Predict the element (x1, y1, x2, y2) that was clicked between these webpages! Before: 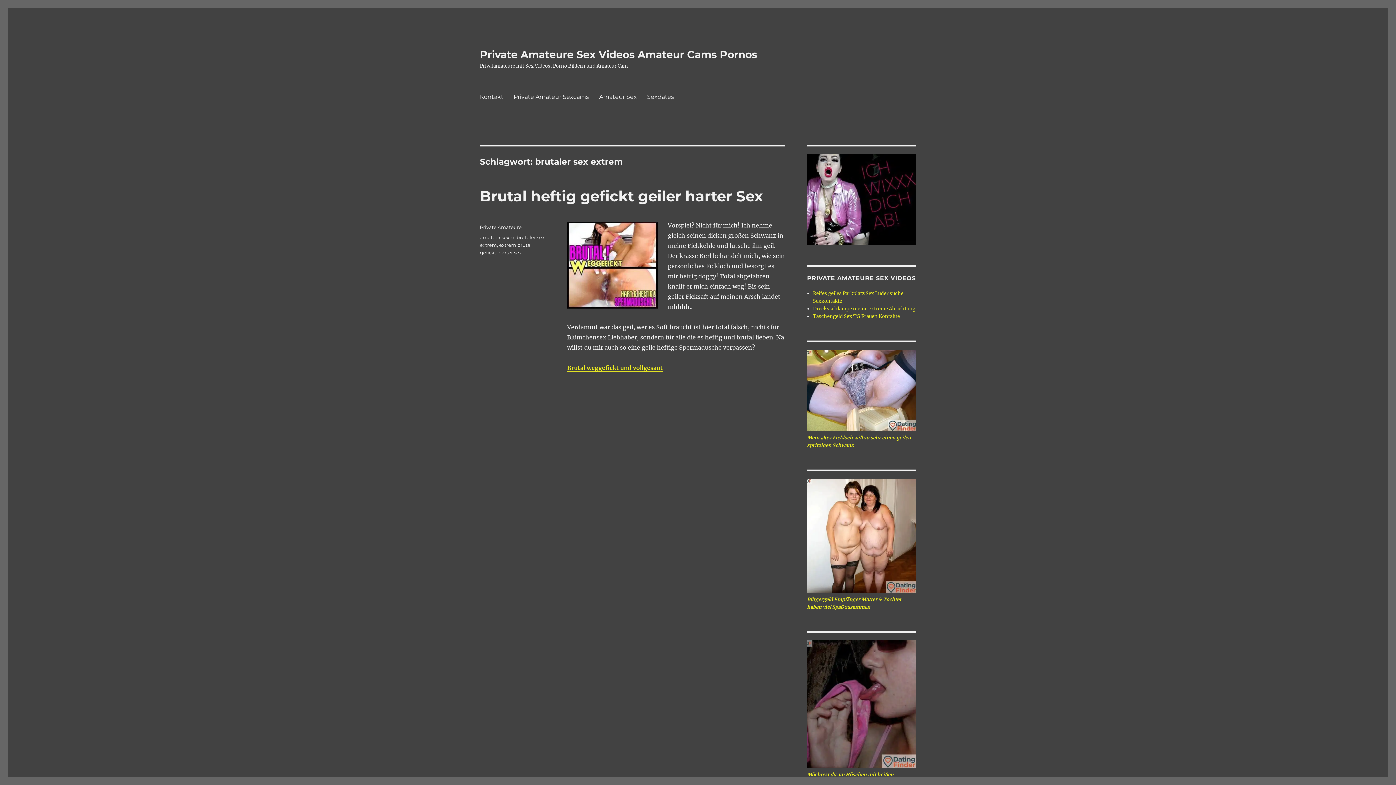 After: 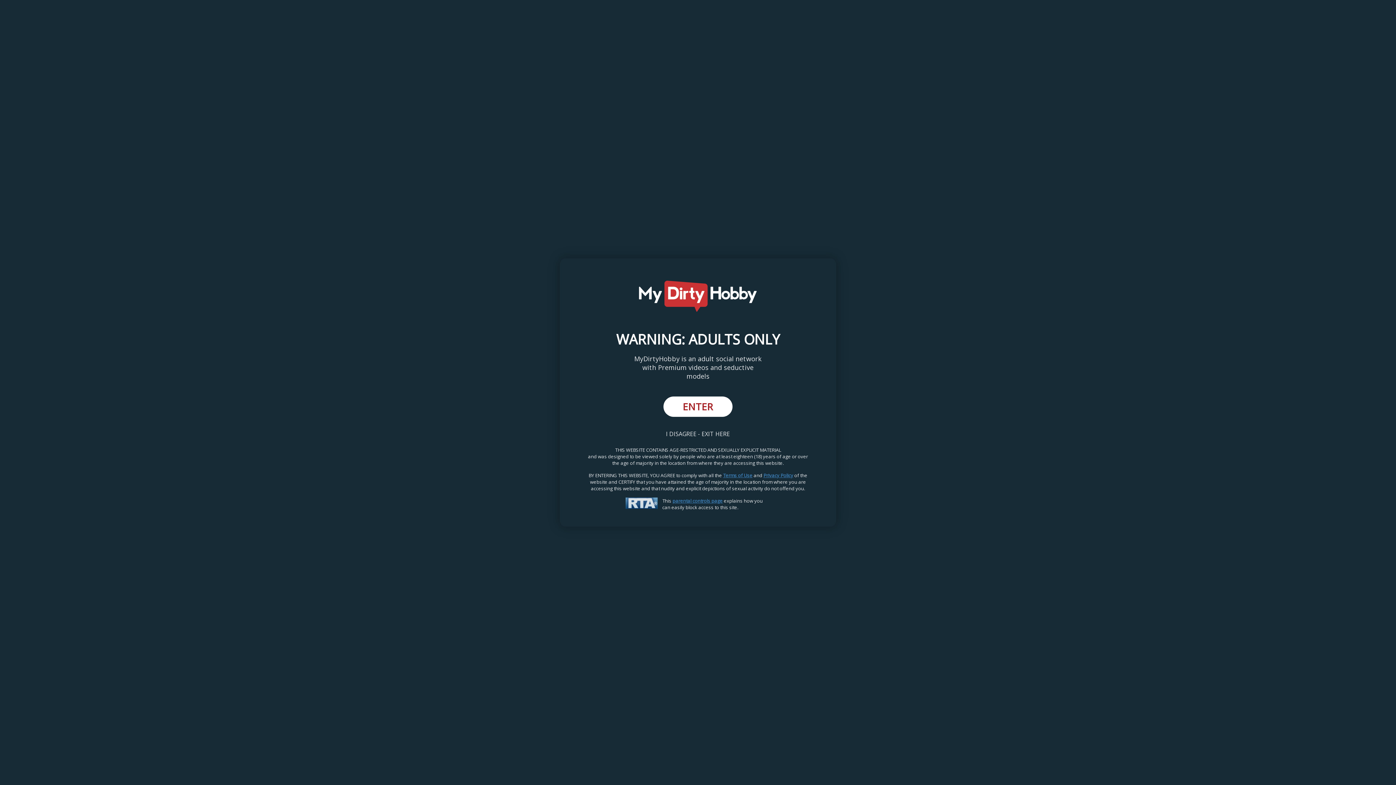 Action: bbox: (807, 154, 916, 245)